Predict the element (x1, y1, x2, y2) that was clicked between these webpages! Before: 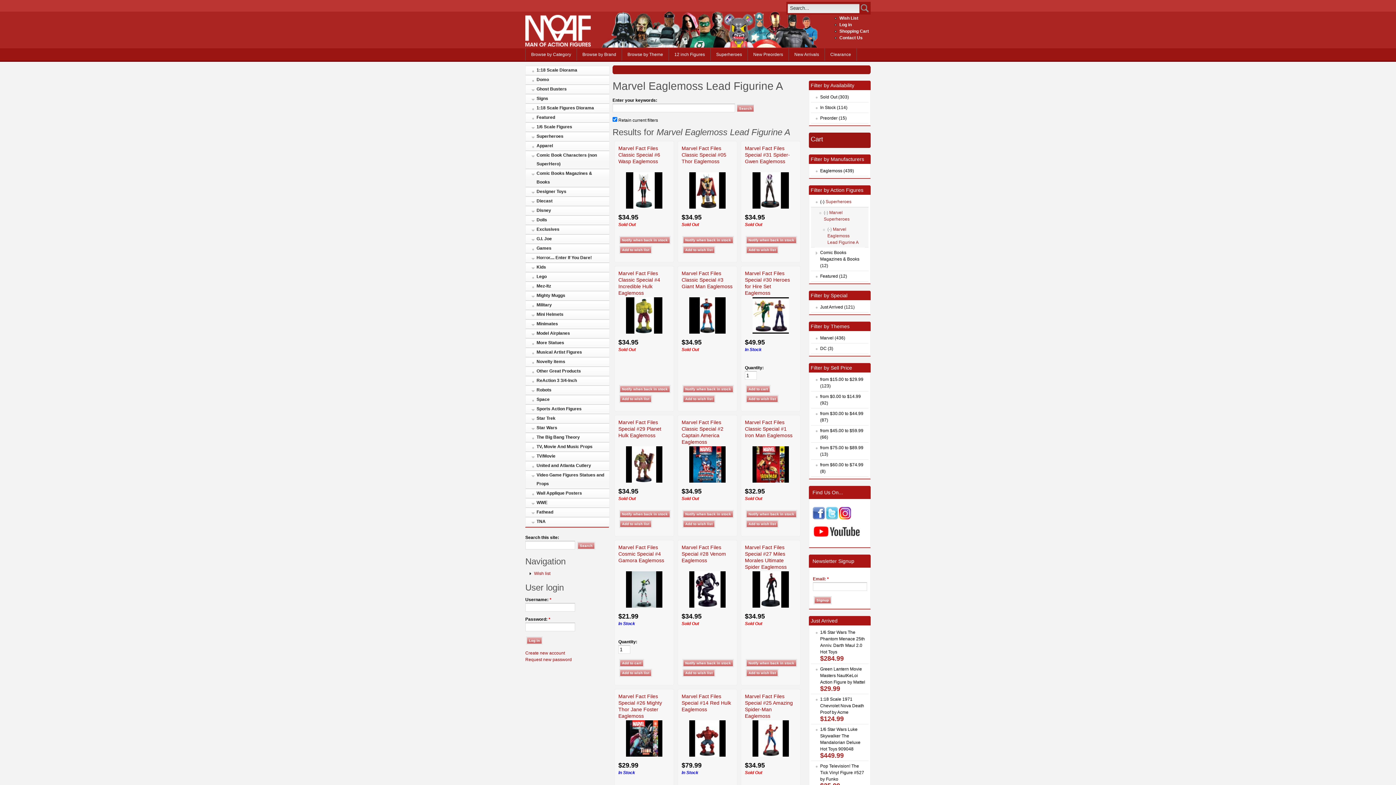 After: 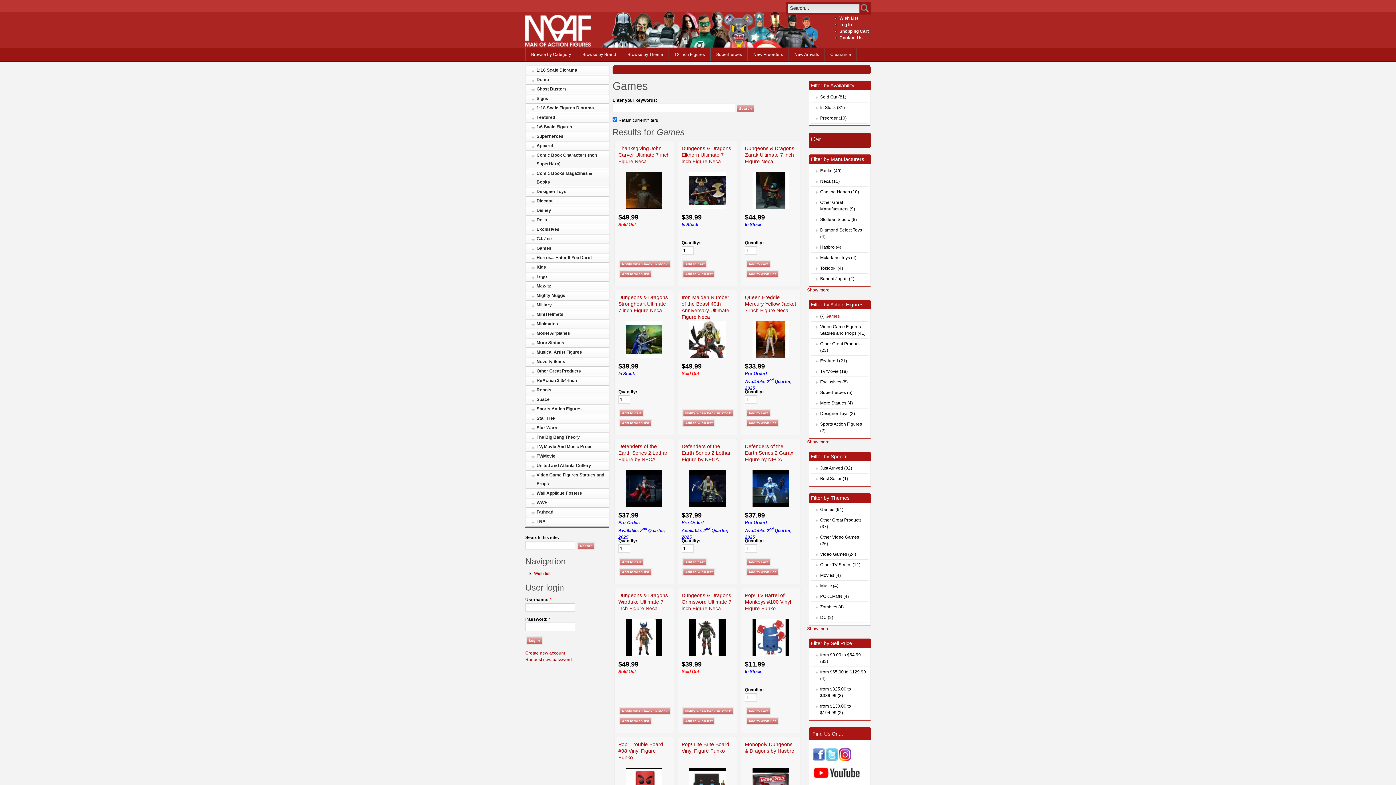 Action: bbox: (529, 244, 609, 253) label: Games